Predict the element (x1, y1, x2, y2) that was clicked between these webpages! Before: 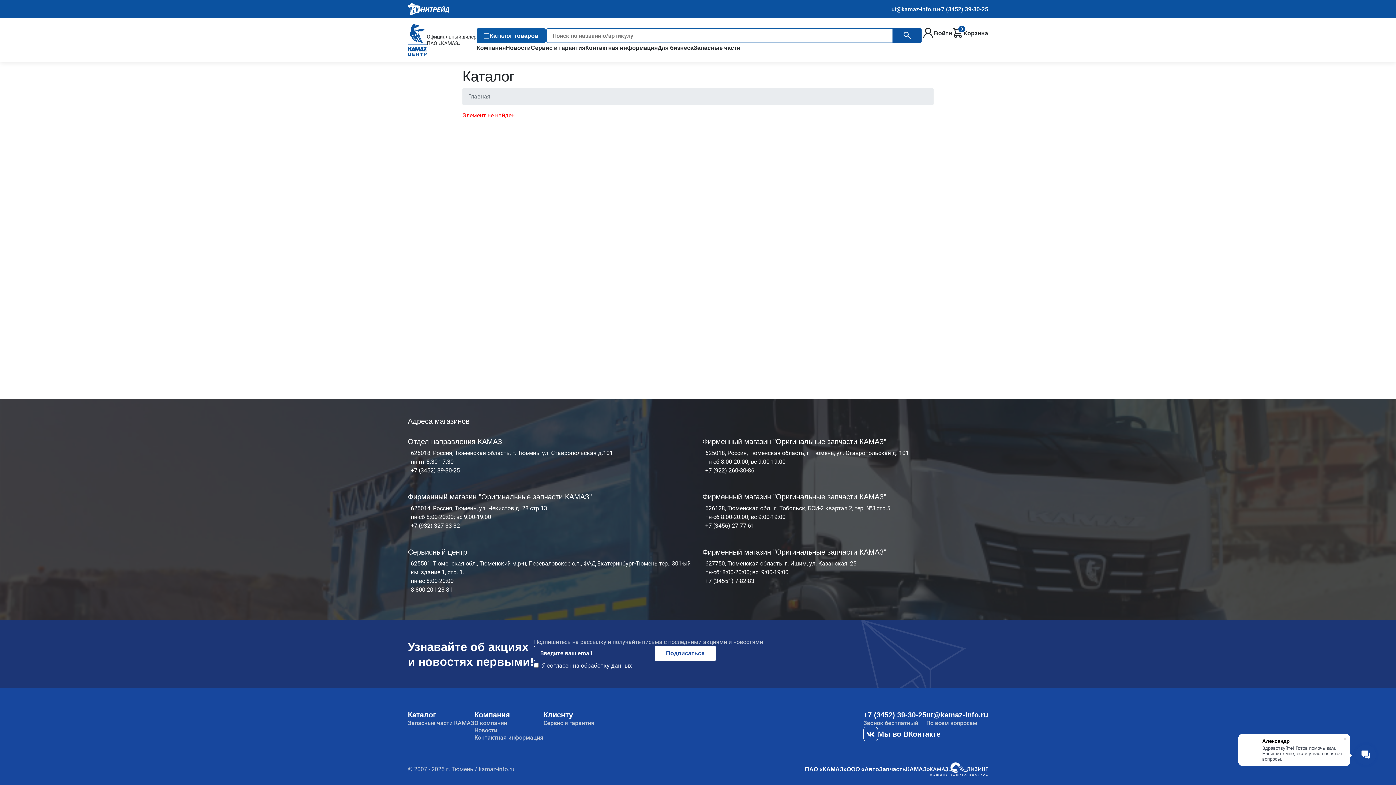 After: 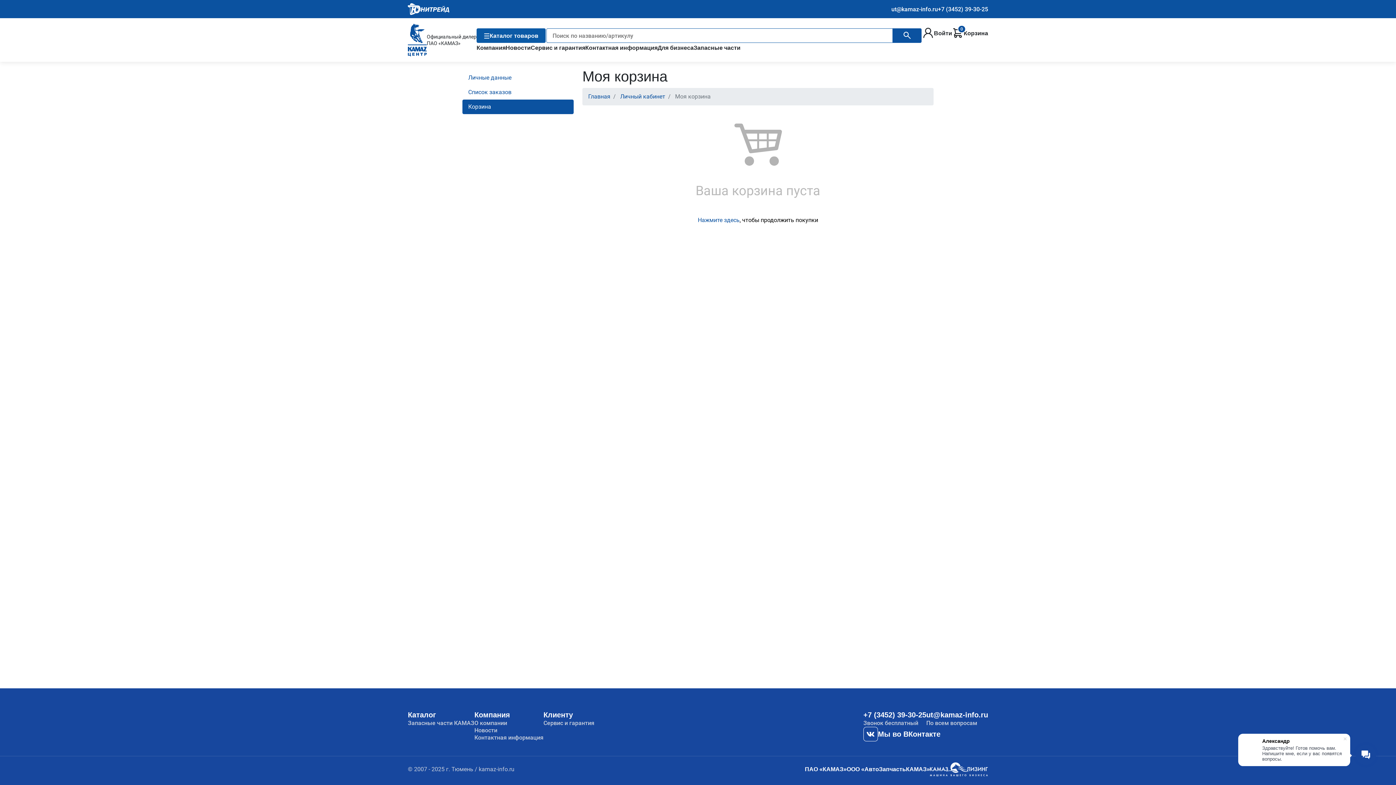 Action: label: 0
Корзина bbox: (952, 27, 988, 38)